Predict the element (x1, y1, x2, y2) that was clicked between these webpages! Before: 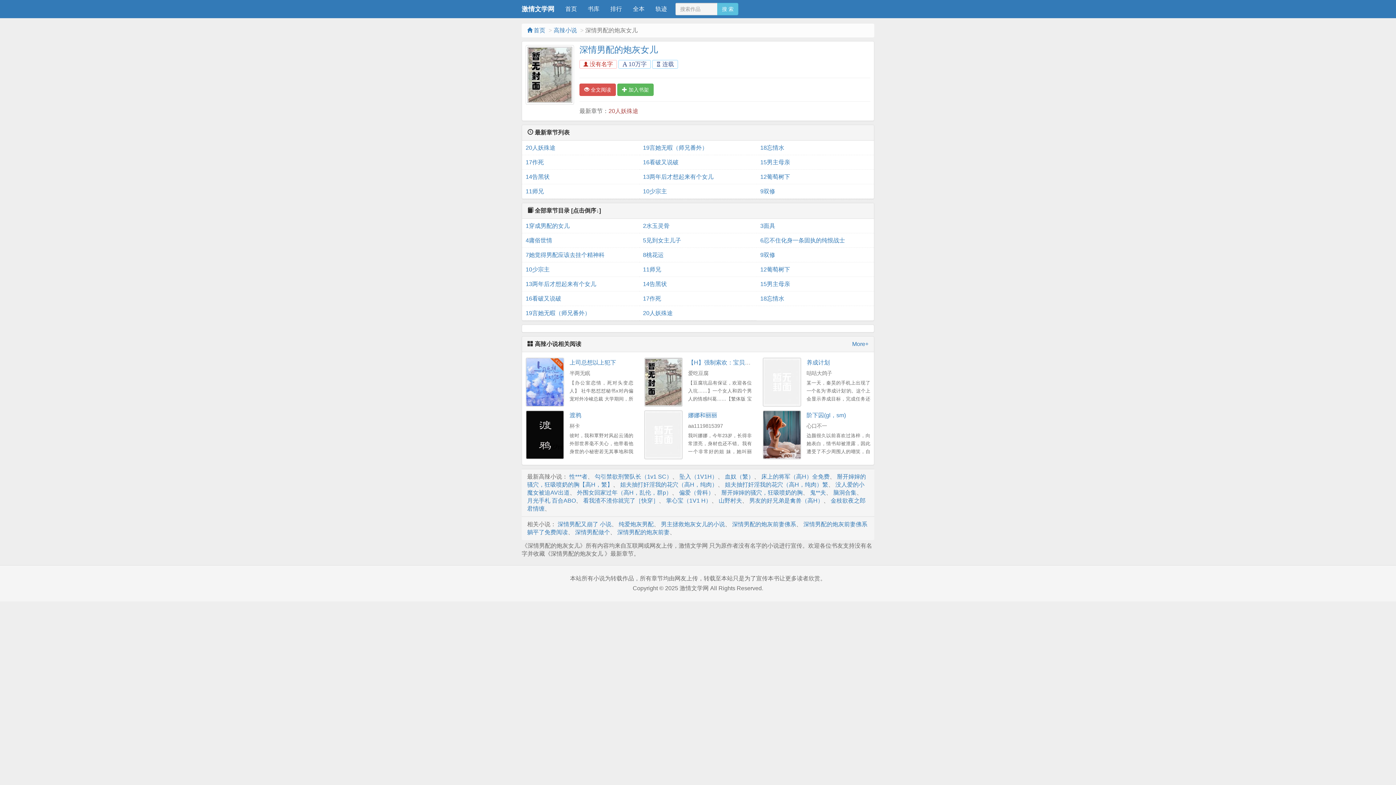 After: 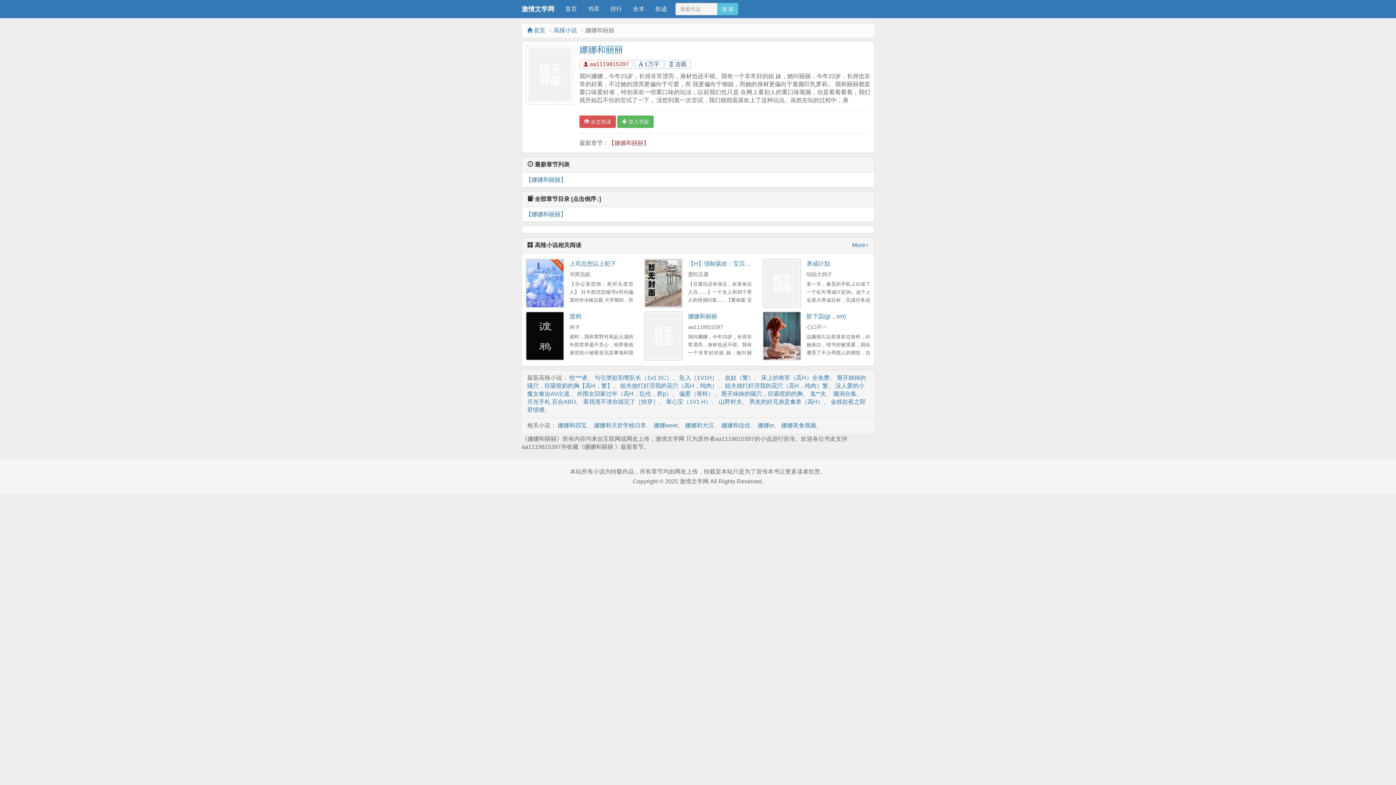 Action: bbox: (688, 412, 717, 418) label: 娜娜和丽丽